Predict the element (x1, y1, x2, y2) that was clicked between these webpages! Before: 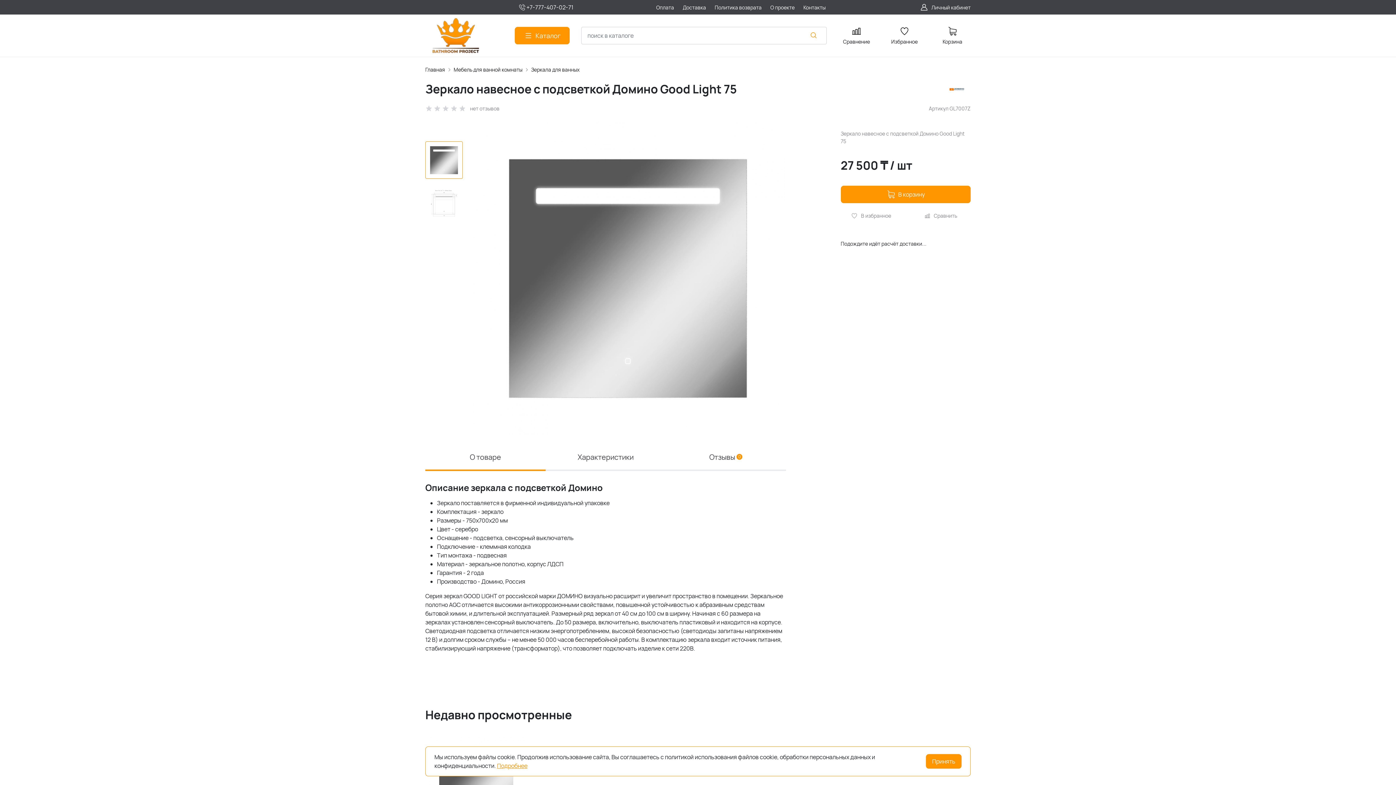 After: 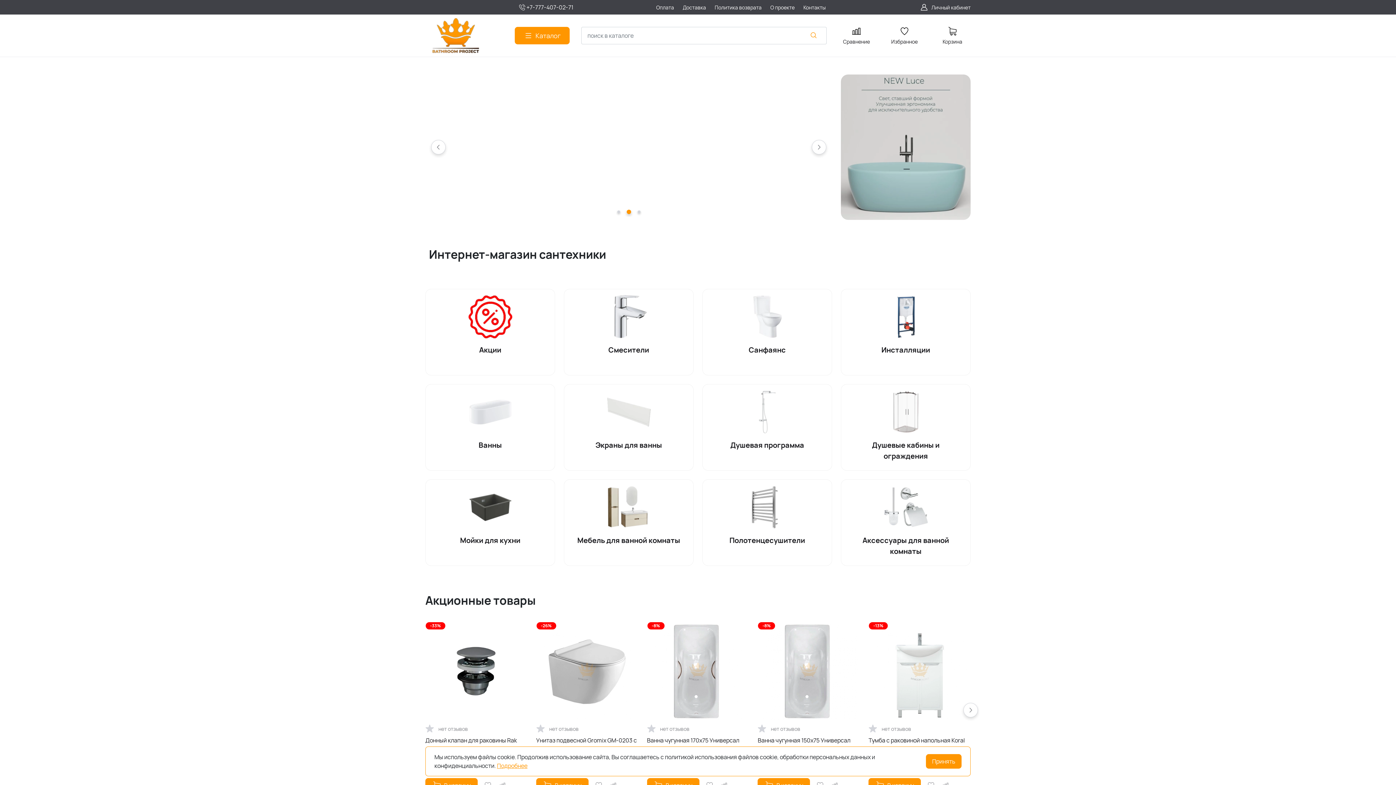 Action: bbox: (425, 31, 485, 39)